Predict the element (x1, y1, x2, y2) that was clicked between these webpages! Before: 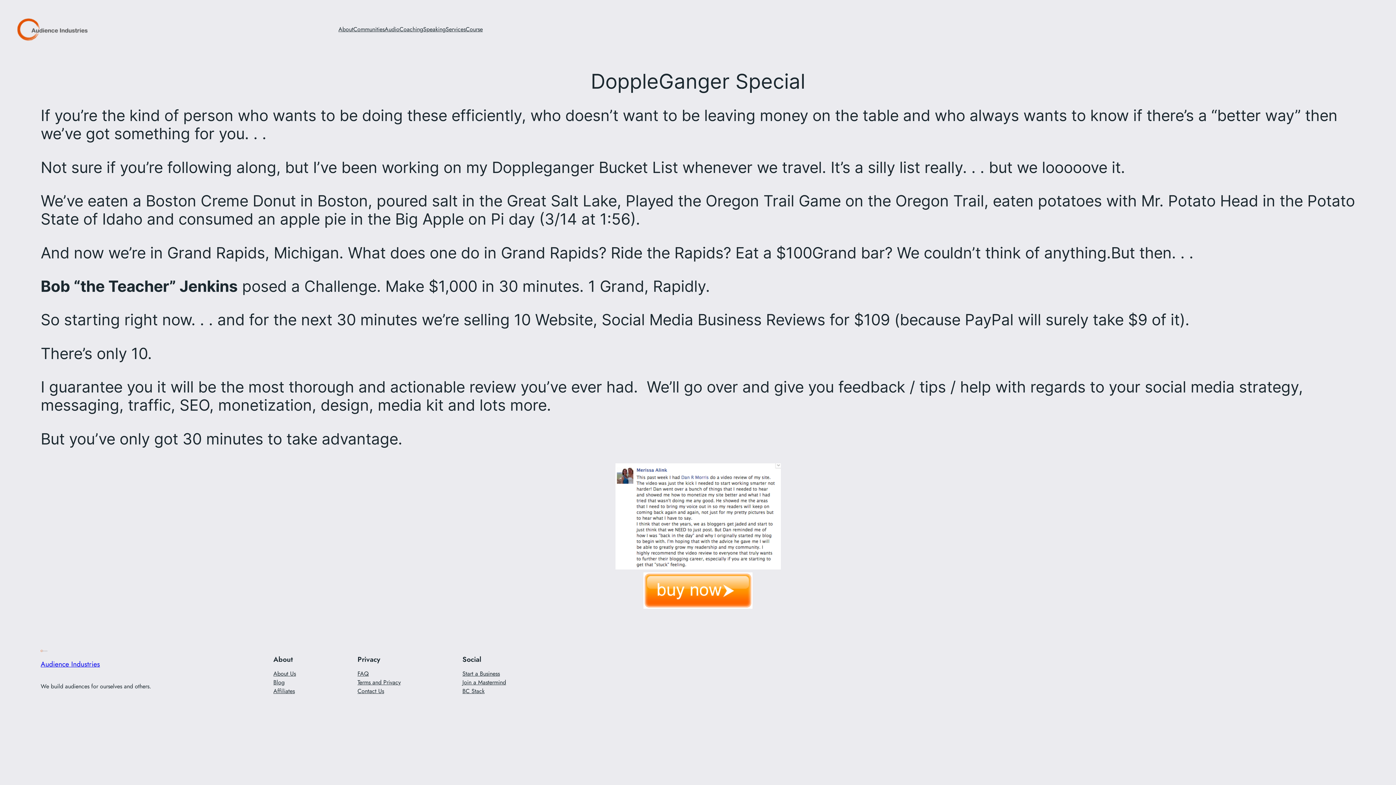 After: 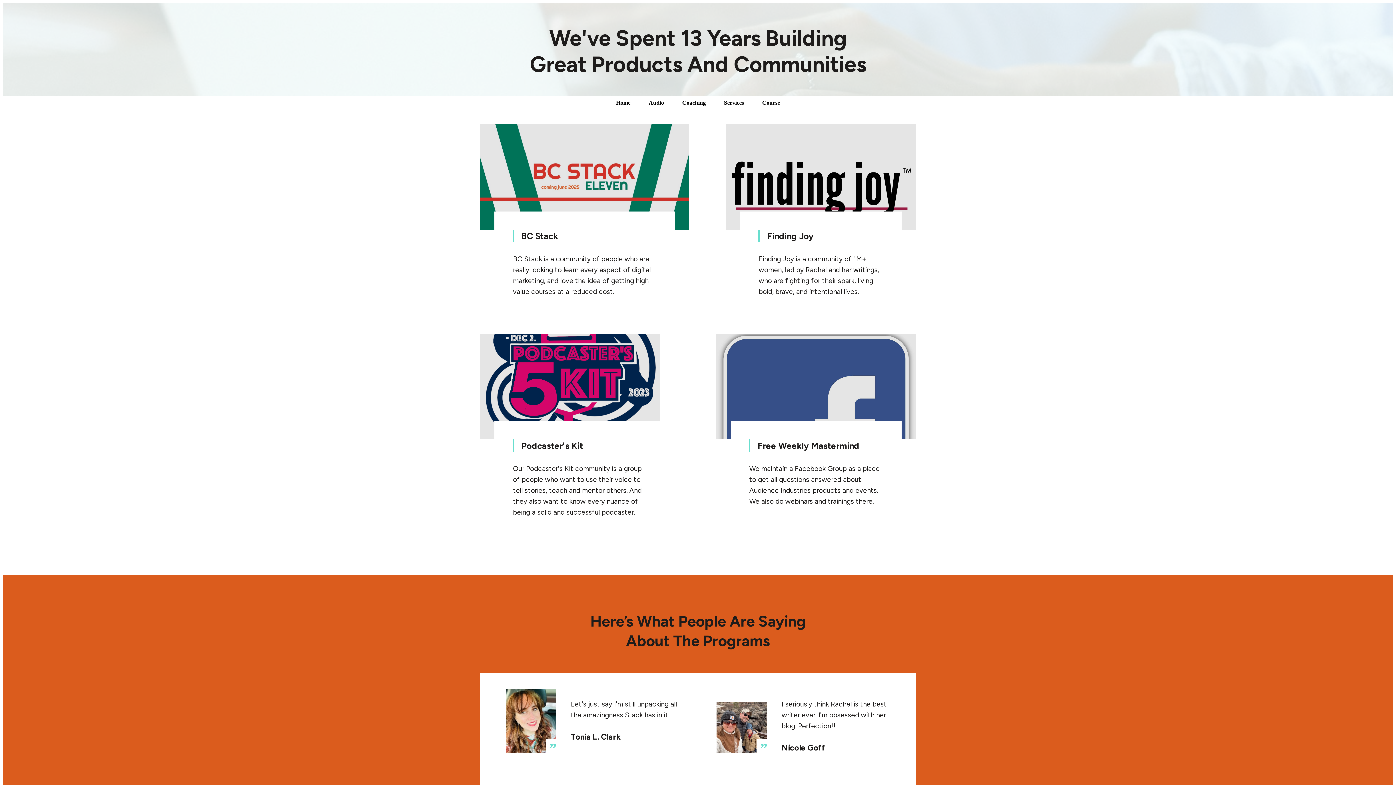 Action: label: Communities bbox: (353, 25, 384, 33)